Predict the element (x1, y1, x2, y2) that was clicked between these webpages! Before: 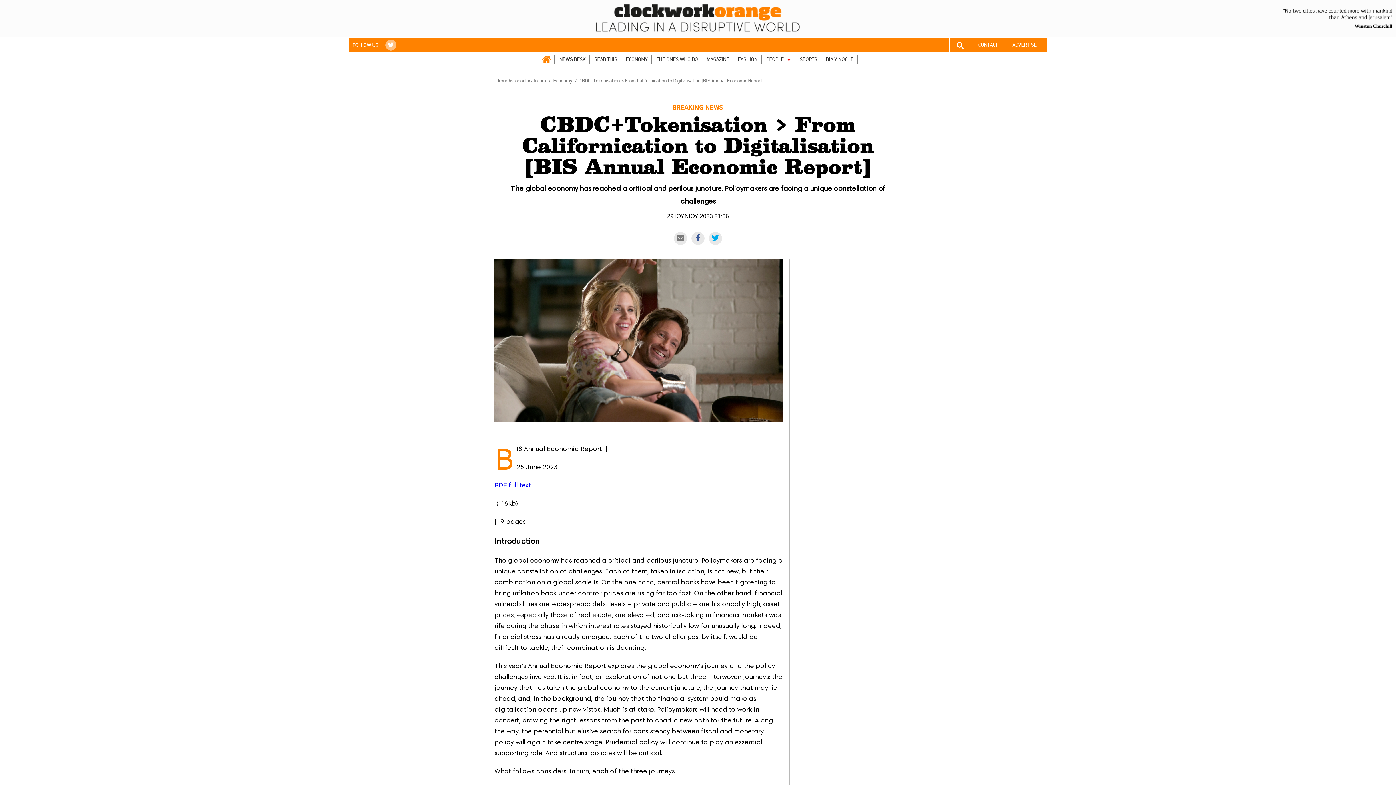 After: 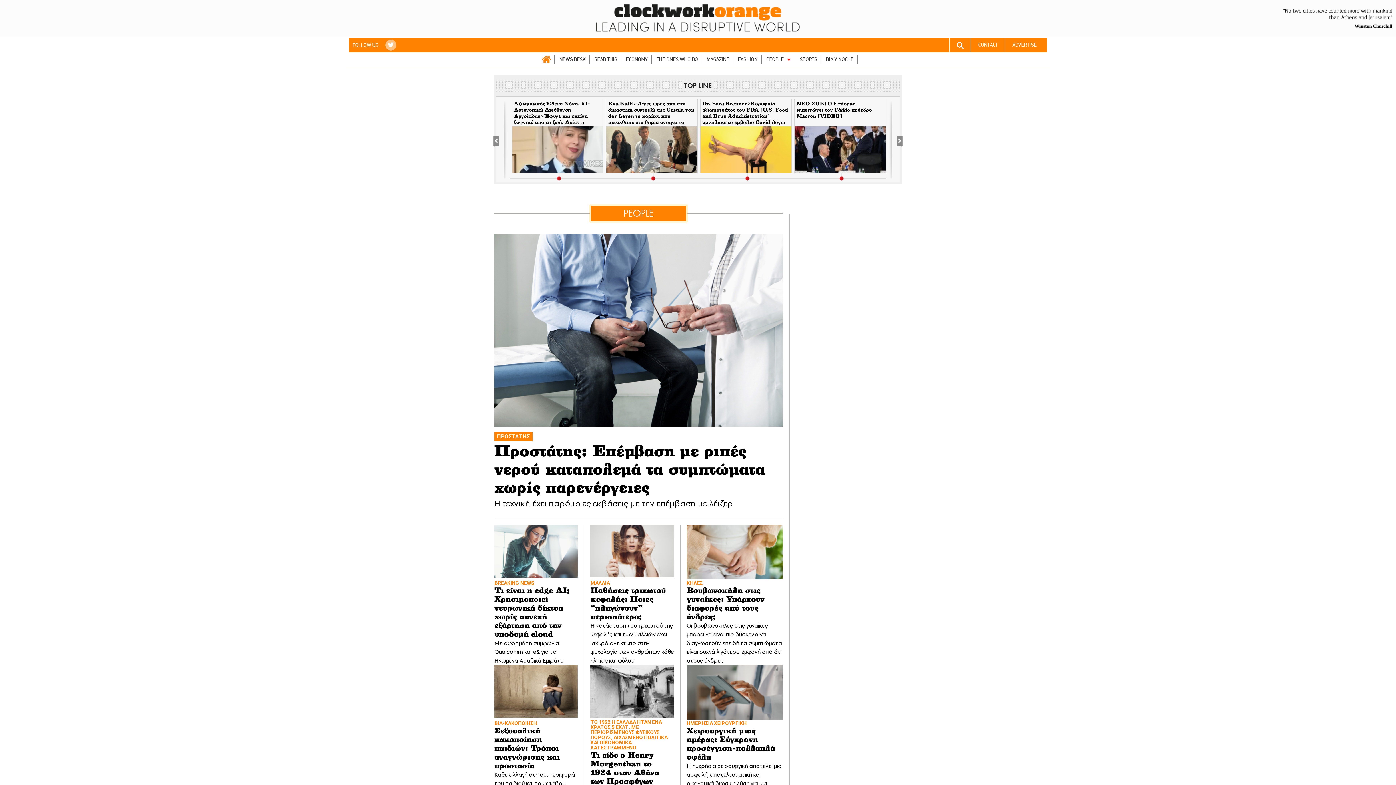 Action: label: PEOPLE bbox: (762, 56, 787, 62)